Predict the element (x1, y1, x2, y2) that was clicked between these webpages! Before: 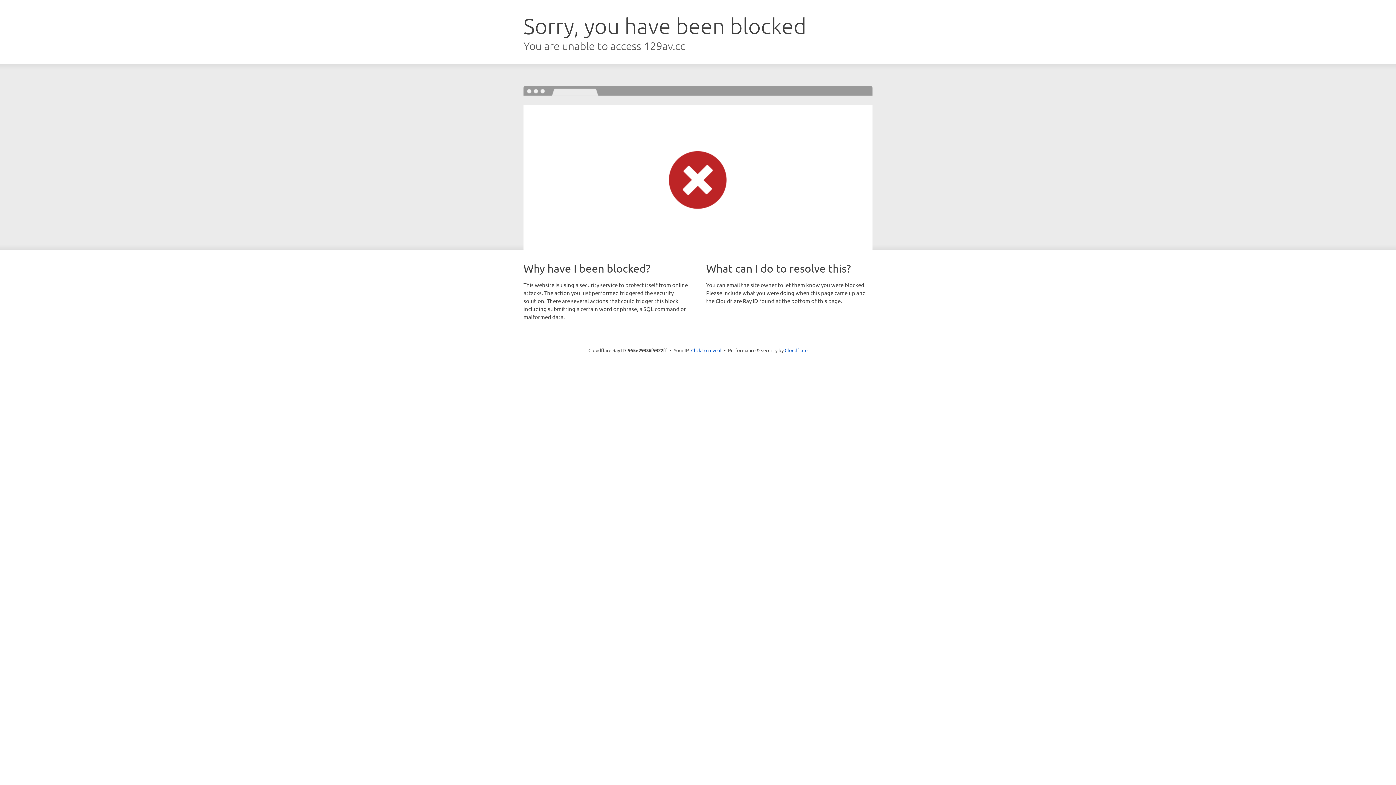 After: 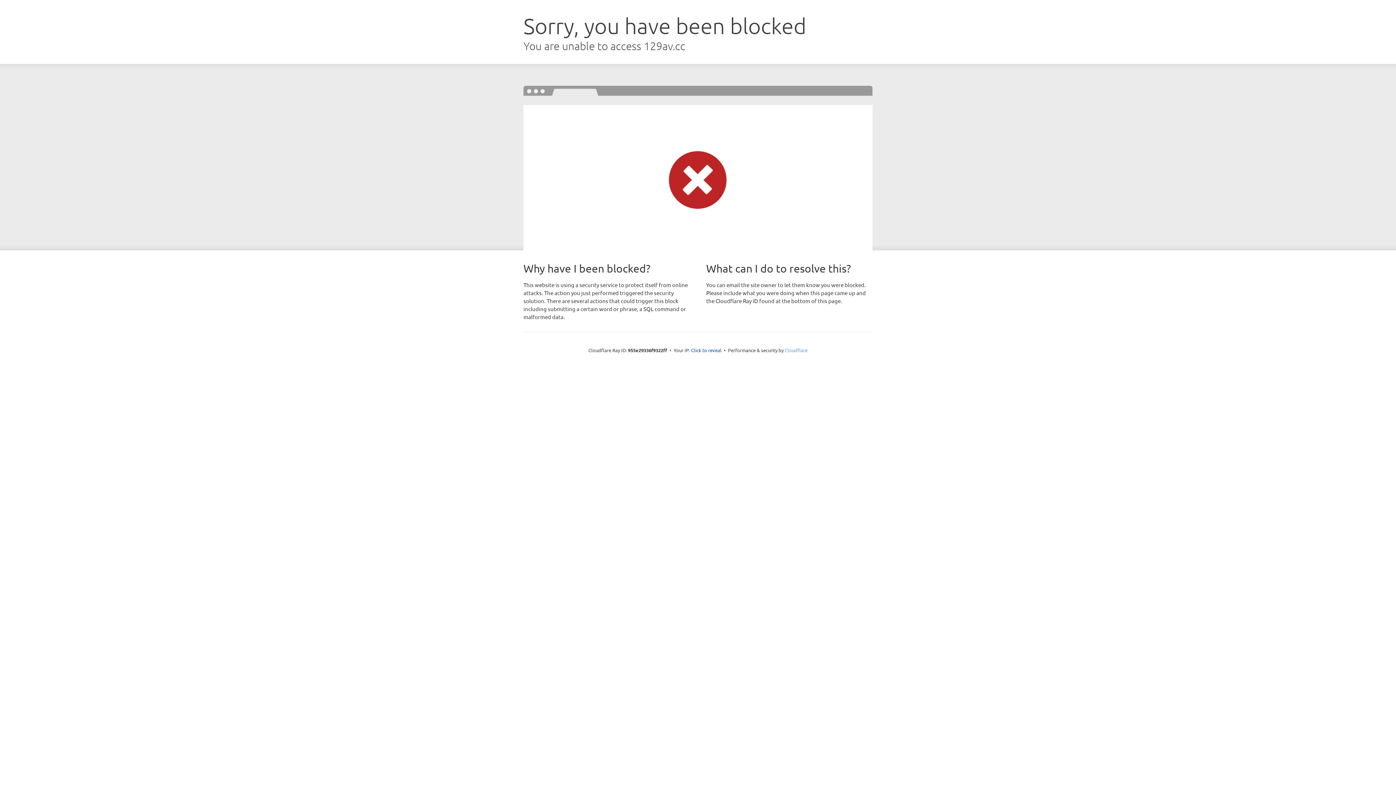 Action: bbox: (784, 347, 807, 353) label: Cloudflare